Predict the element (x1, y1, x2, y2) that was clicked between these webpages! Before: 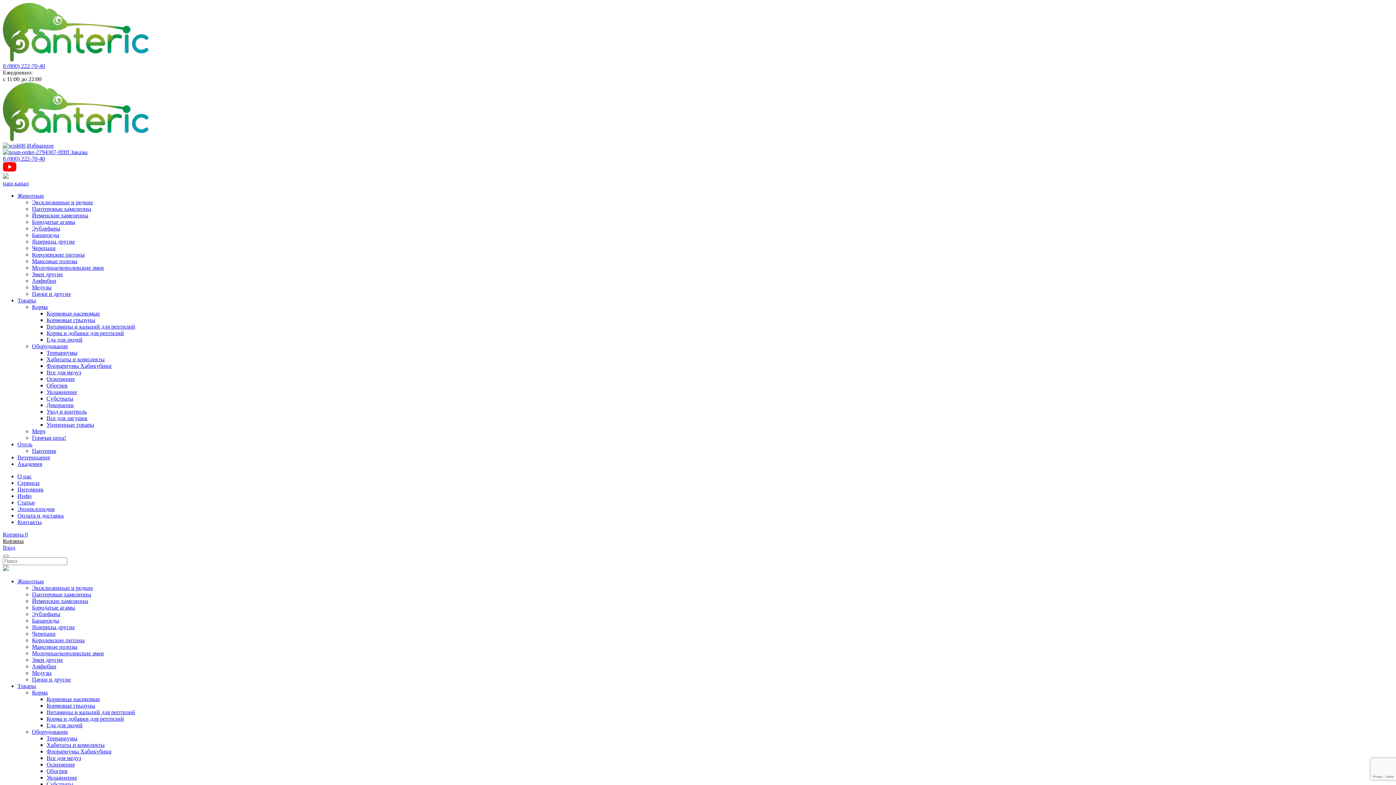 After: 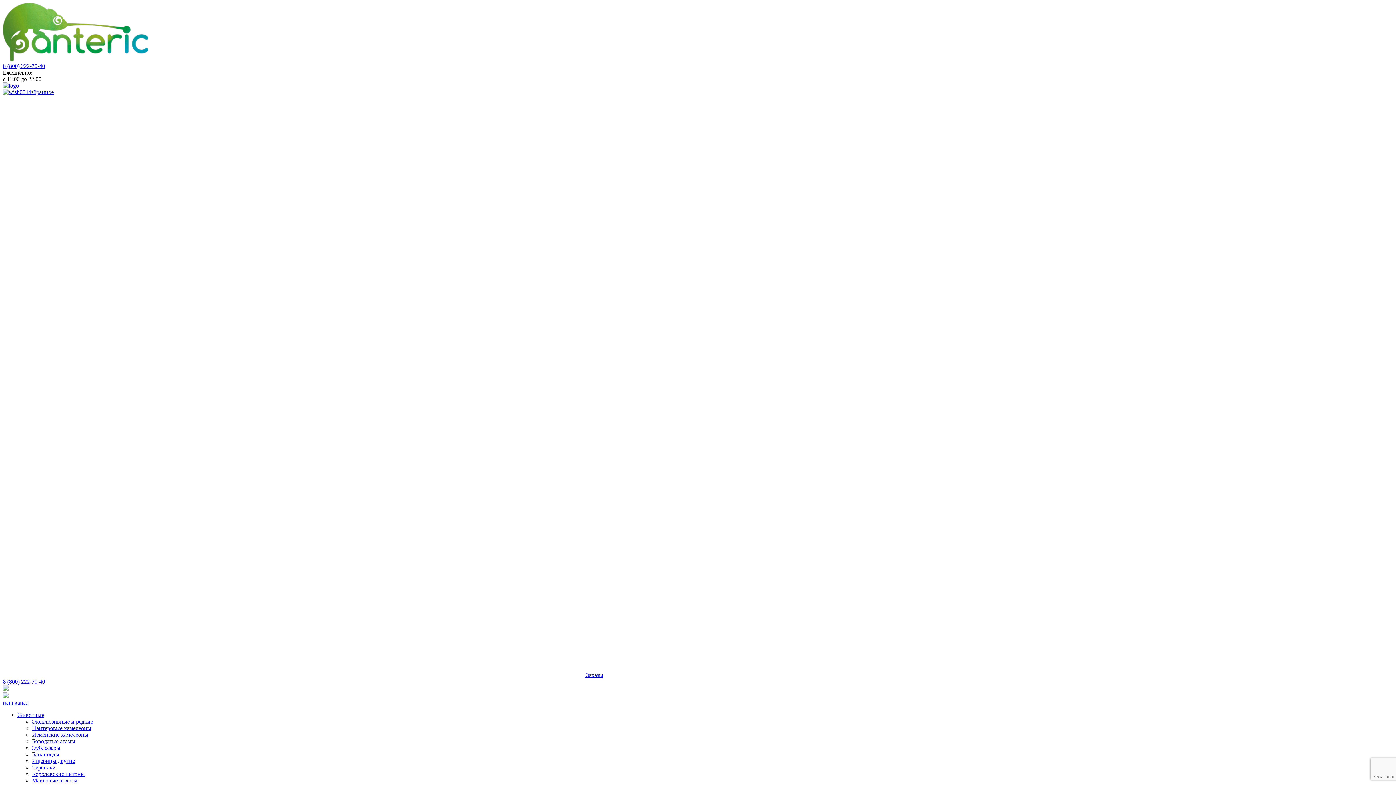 Action: bbox: (32, 729, 68, 735) label: Оборудование